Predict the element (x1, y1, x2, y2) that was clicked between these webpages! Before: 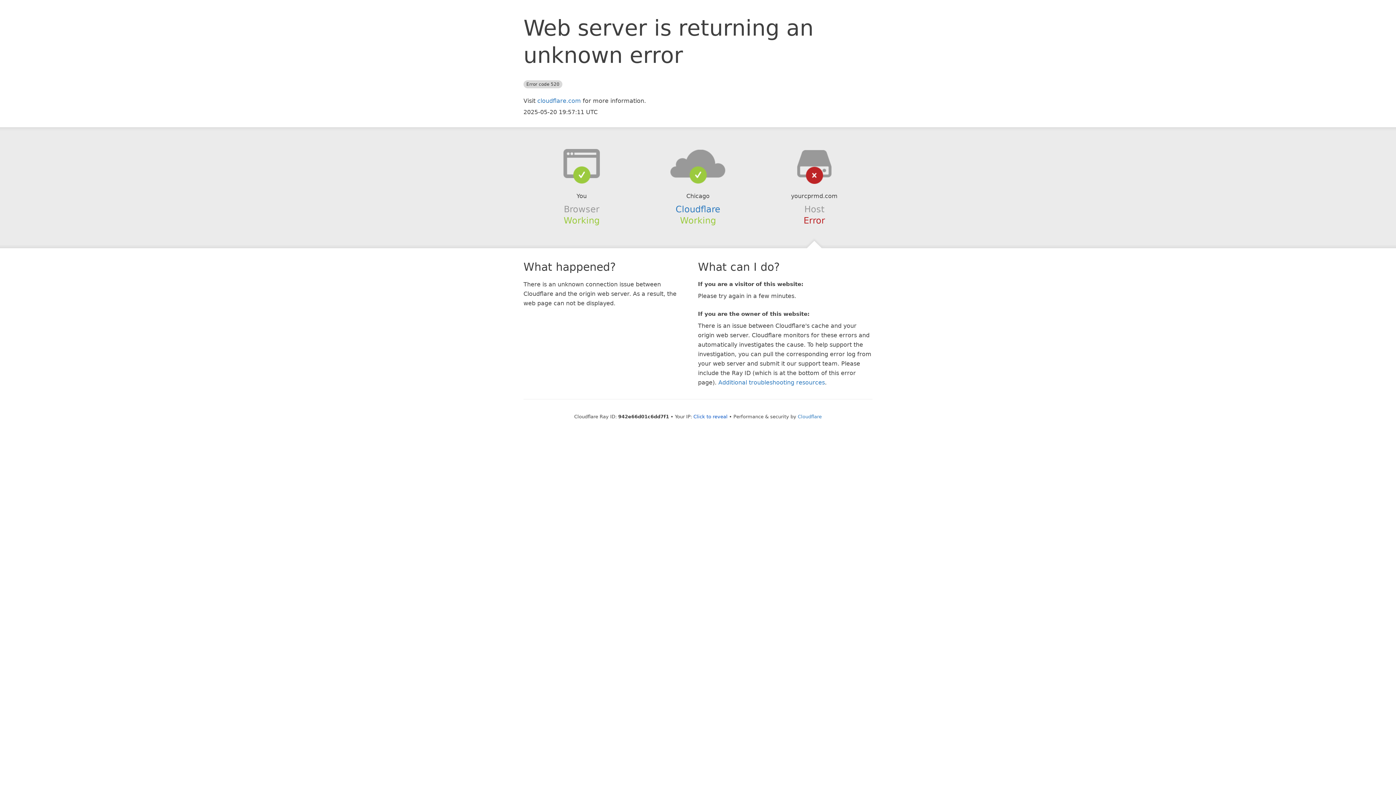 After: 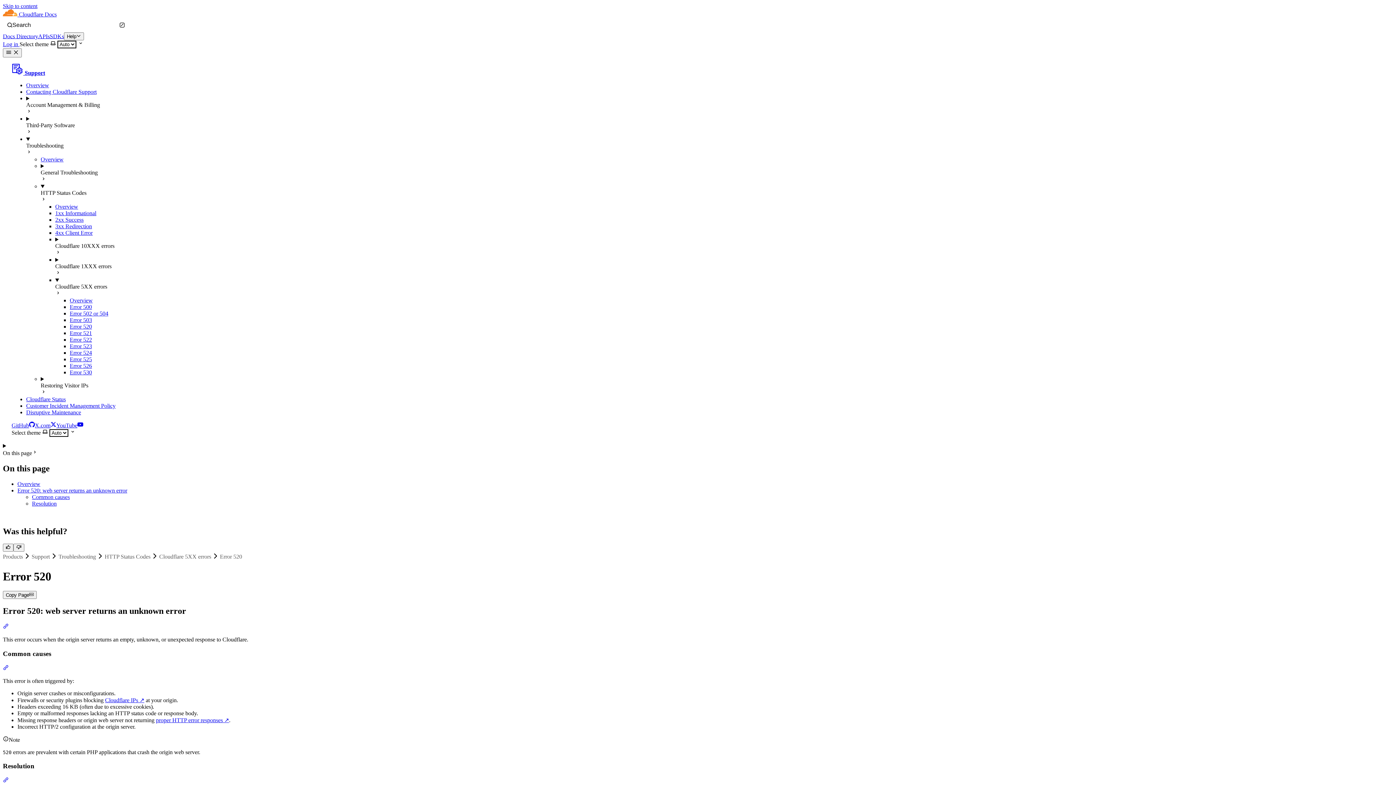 Action: bbox: (718, 379, 825, 386) label: Additional troubleshooting resources